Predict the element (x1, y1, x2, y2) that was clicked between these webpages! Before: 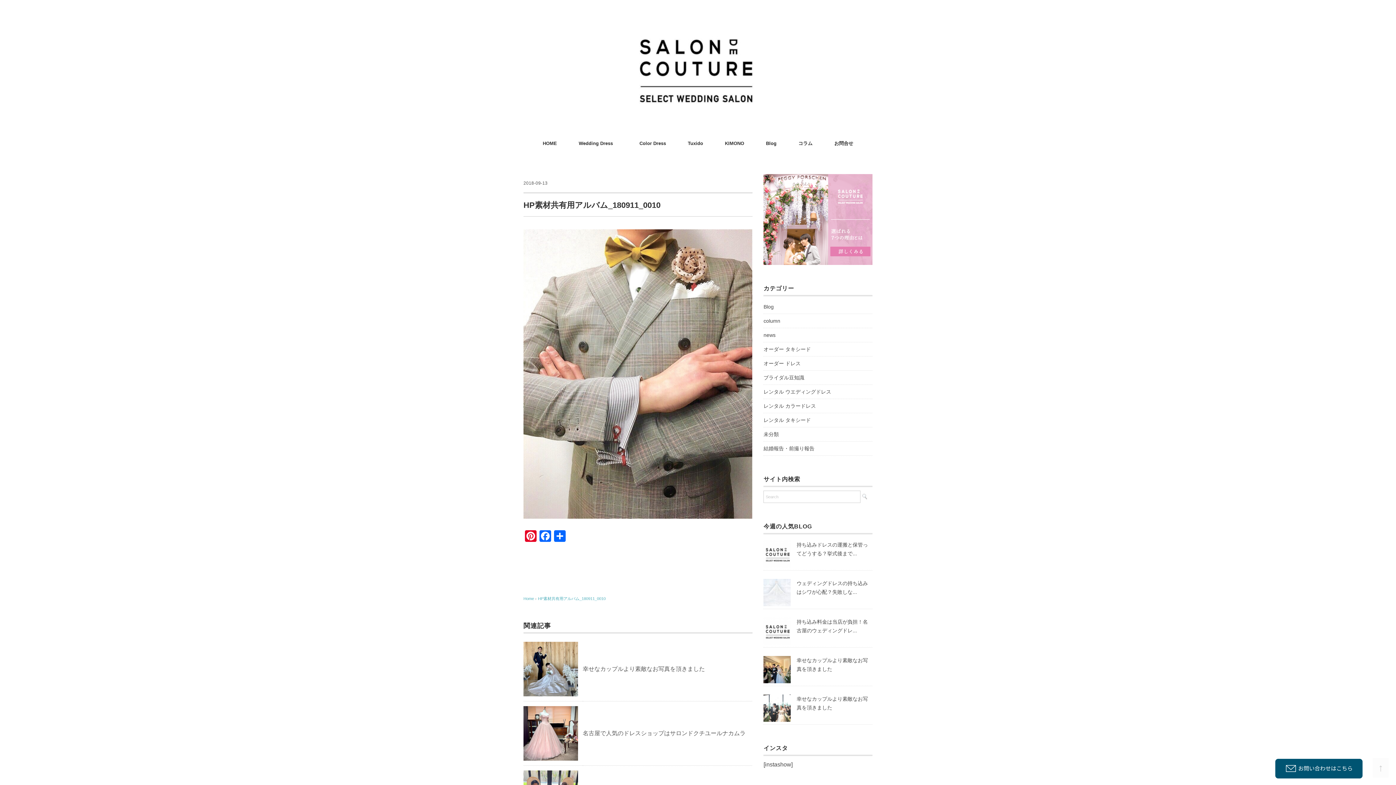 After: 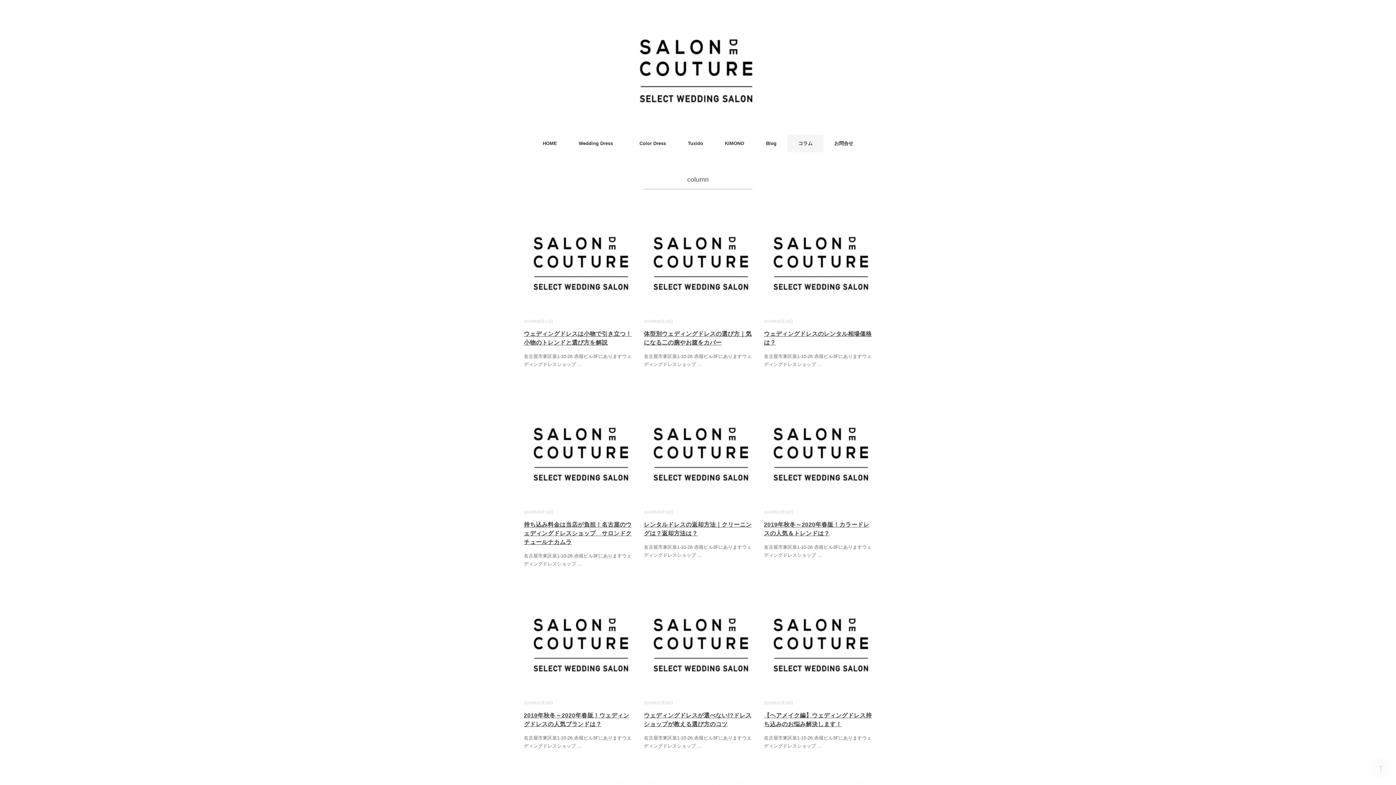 Action: label: column bbox: (763, 316, 780, 325)